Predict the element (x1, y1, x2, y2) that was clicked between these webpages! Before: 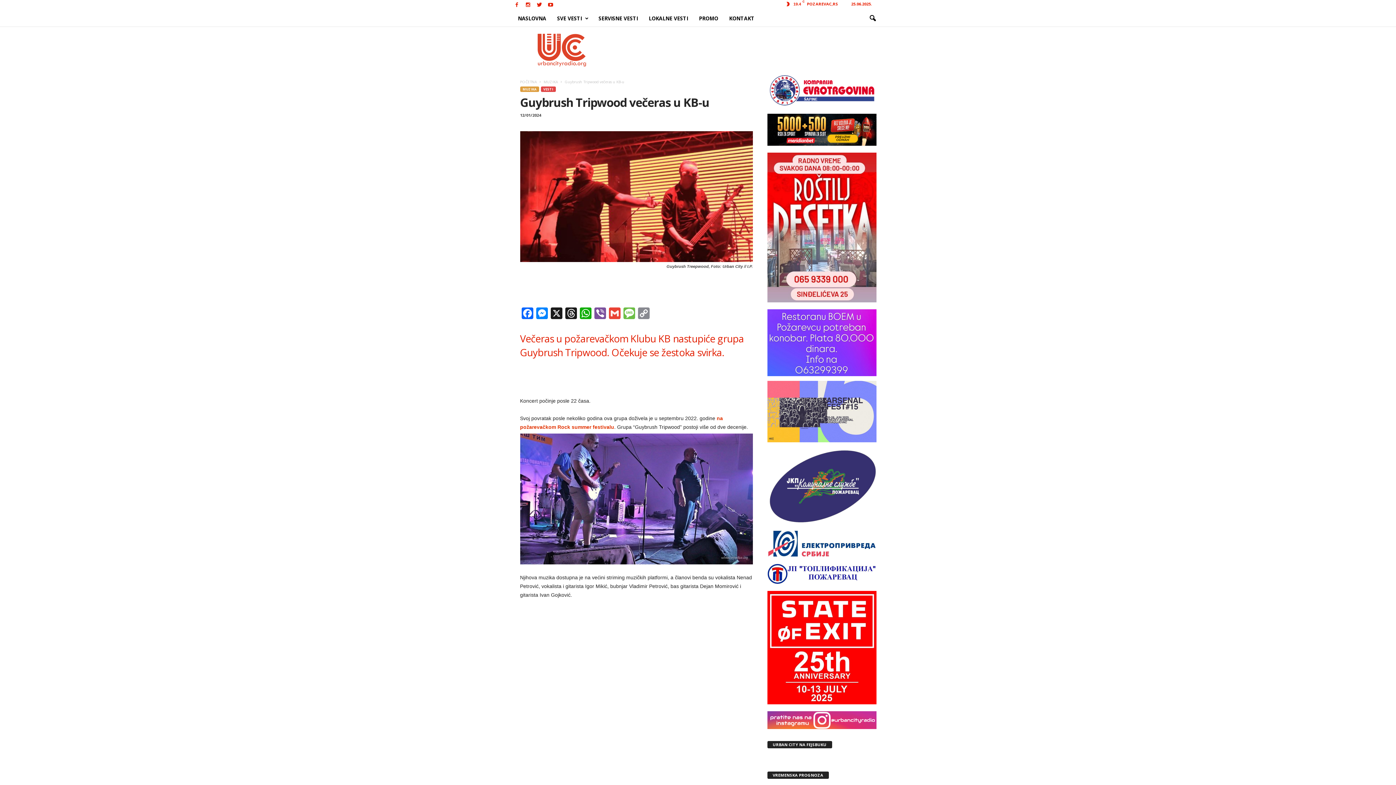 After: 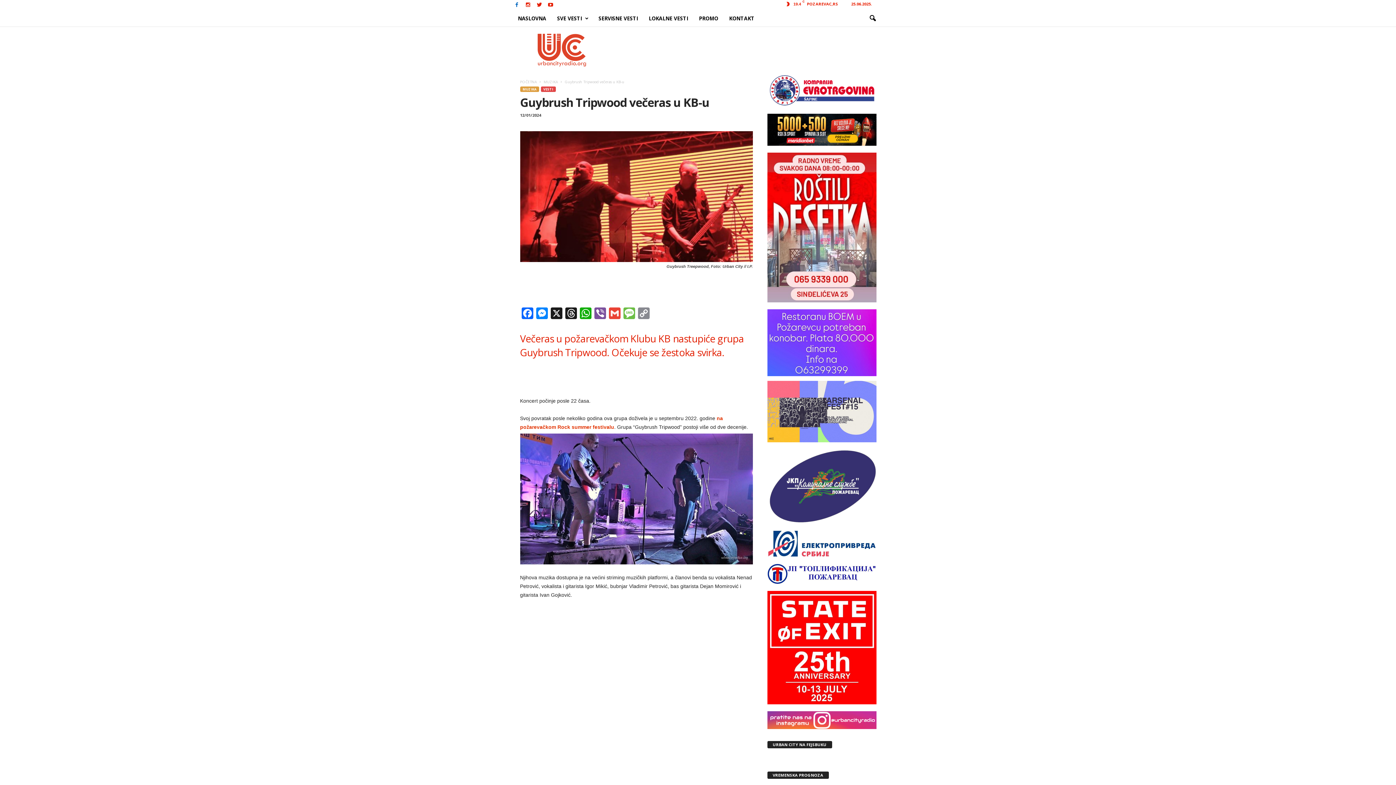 Action: bbox: (512, 0, 521, 10)